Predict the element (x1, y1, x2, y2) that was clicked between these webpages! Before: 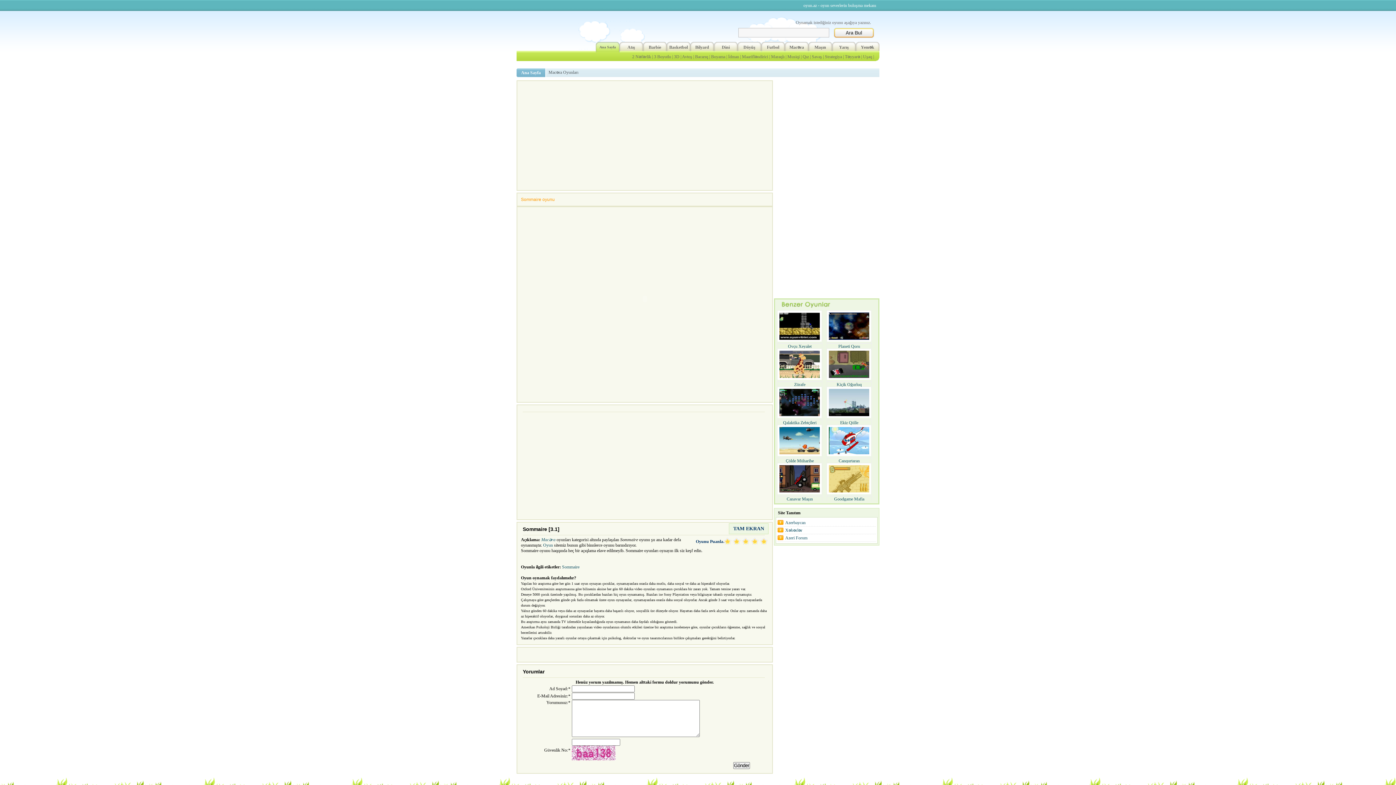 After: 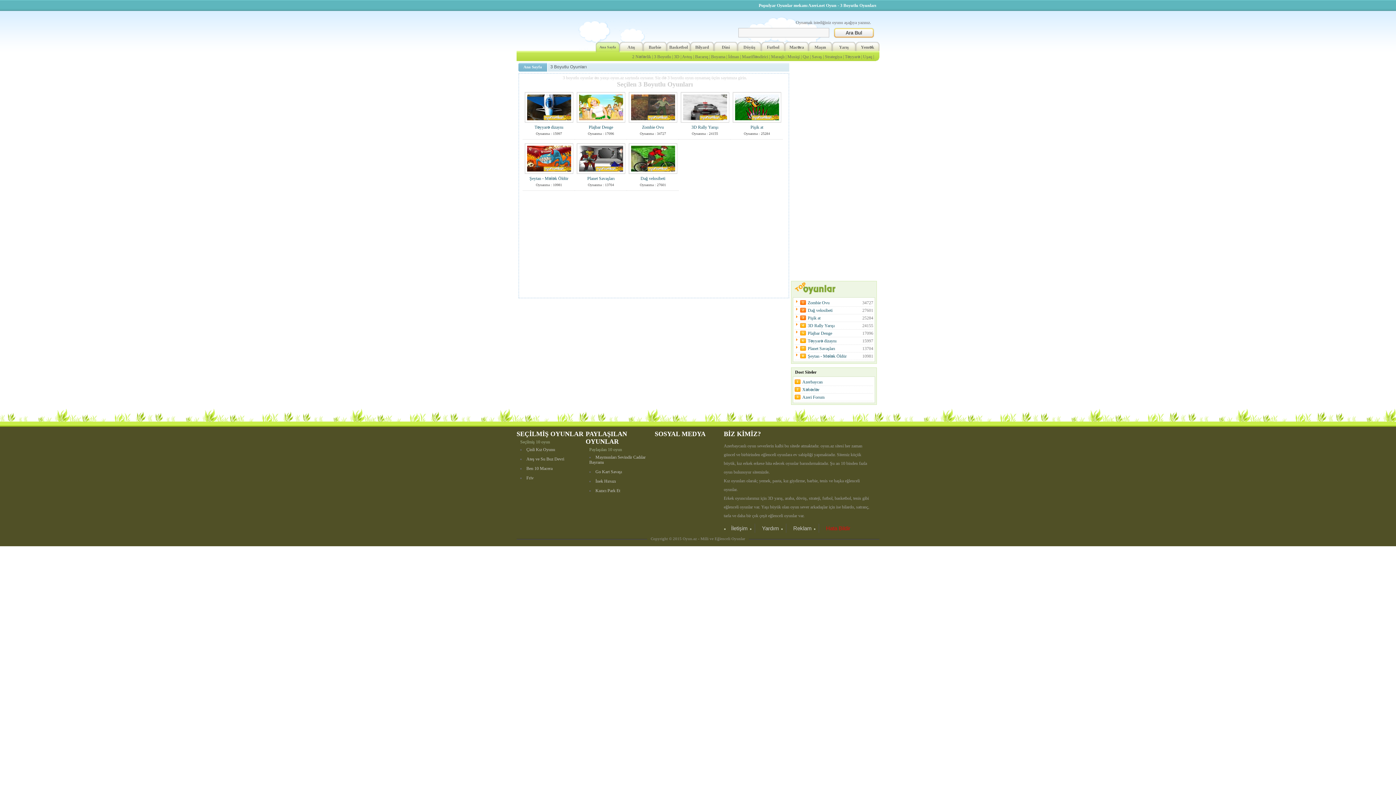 Action: bbox: (654, 54, 671, 59) label: 3 Boyutlu